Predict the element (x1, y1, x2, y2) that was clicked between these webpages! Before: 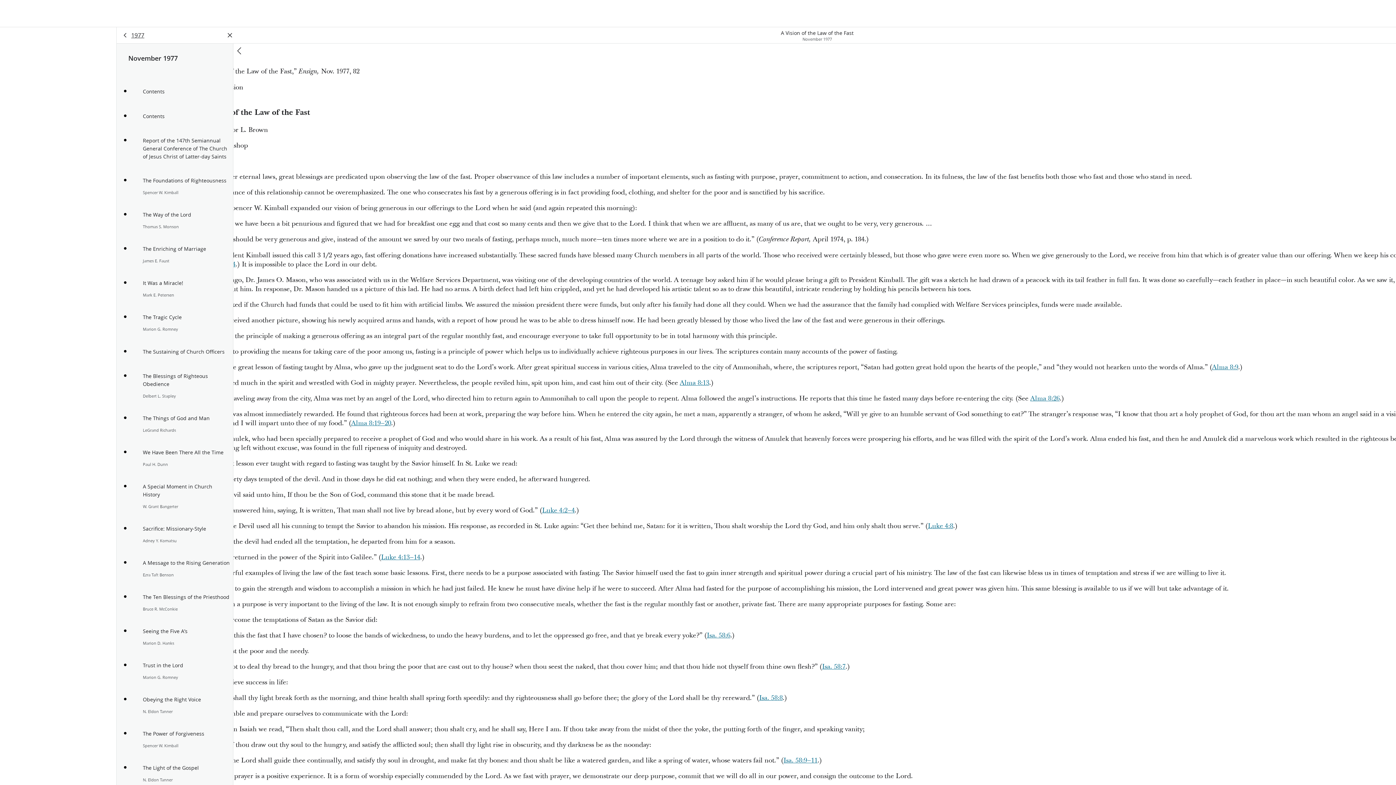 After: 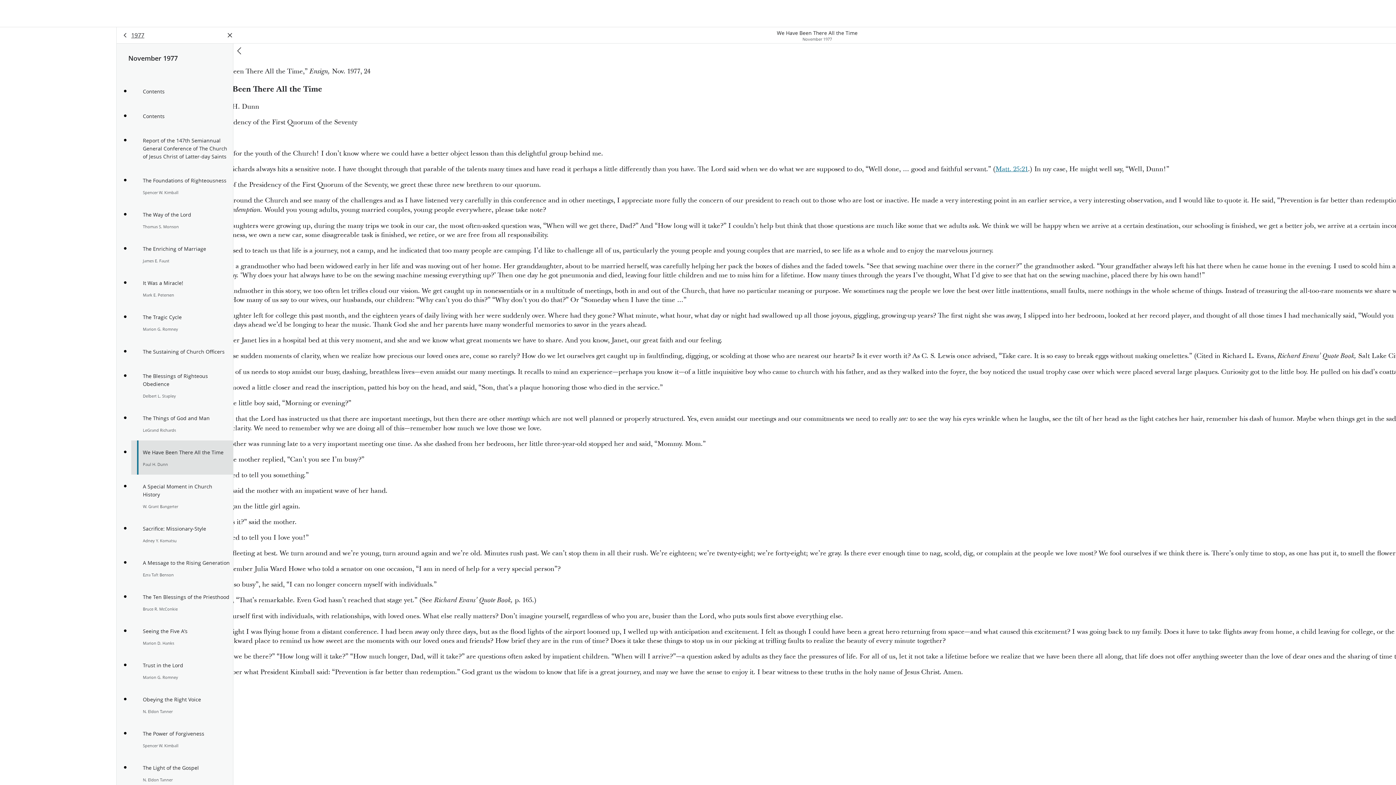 Action: bbox: (131, 440, 233, 474) label: We Have Been There All the Time

Paul H. Dunn